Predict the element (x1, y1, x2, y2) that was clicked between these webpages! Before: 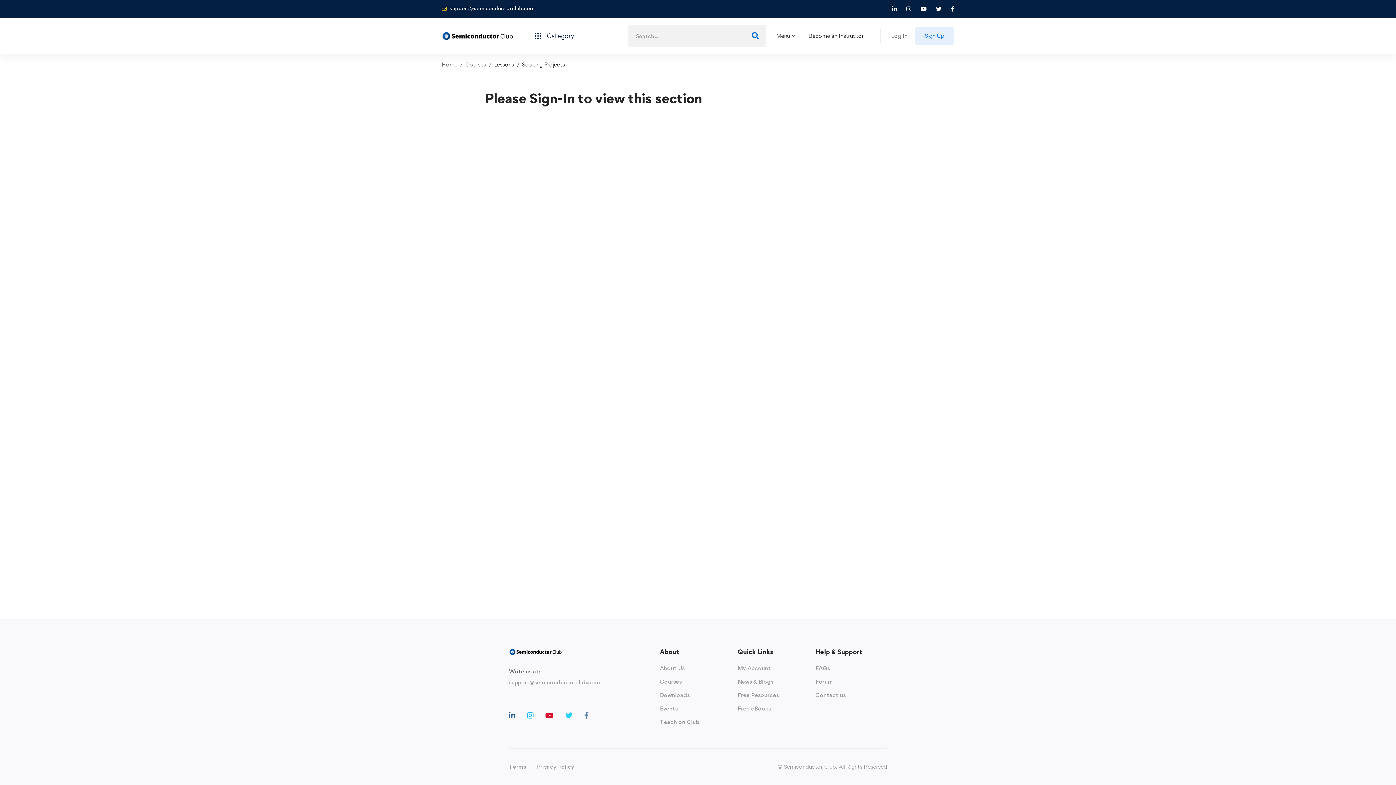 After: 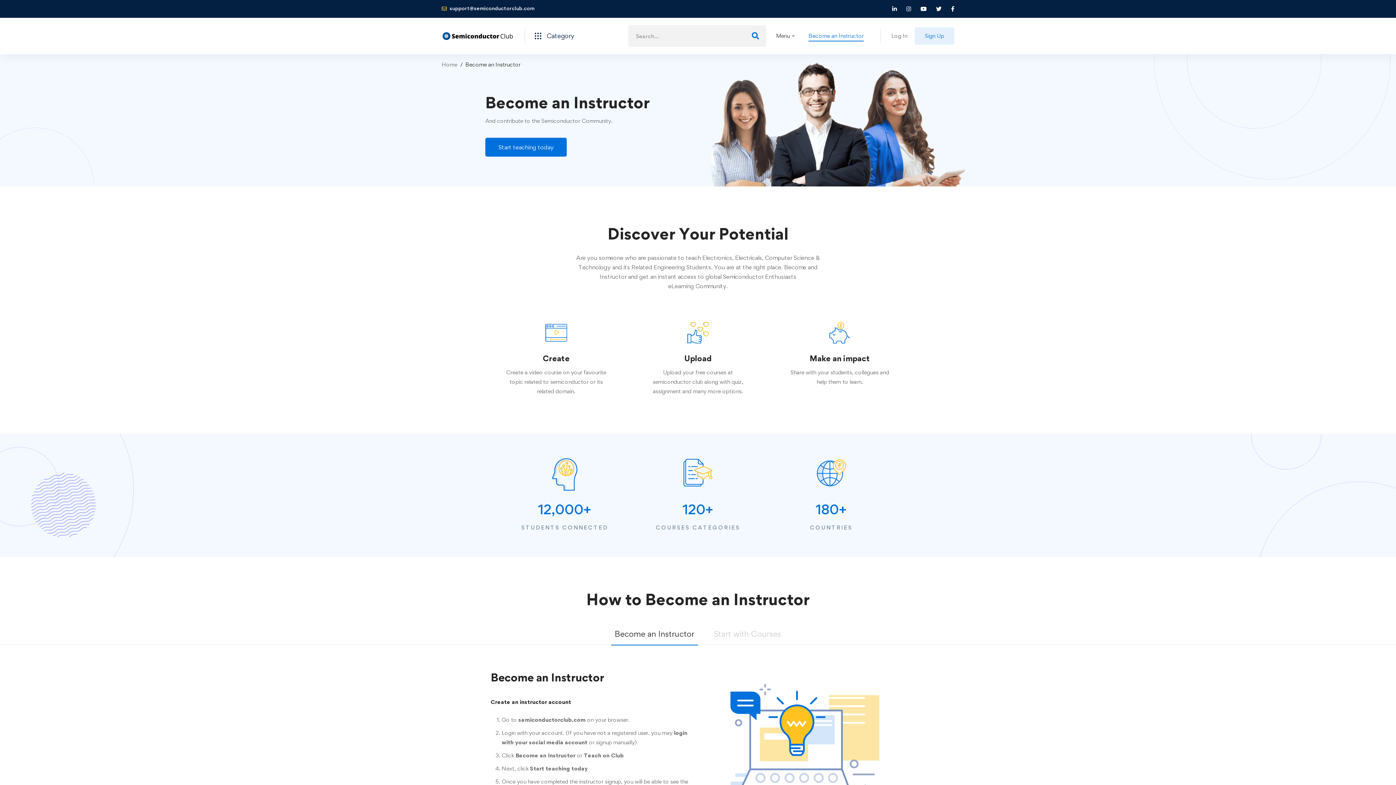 Action: label: Teach on Club bbox: (660, 717, 699, 727)